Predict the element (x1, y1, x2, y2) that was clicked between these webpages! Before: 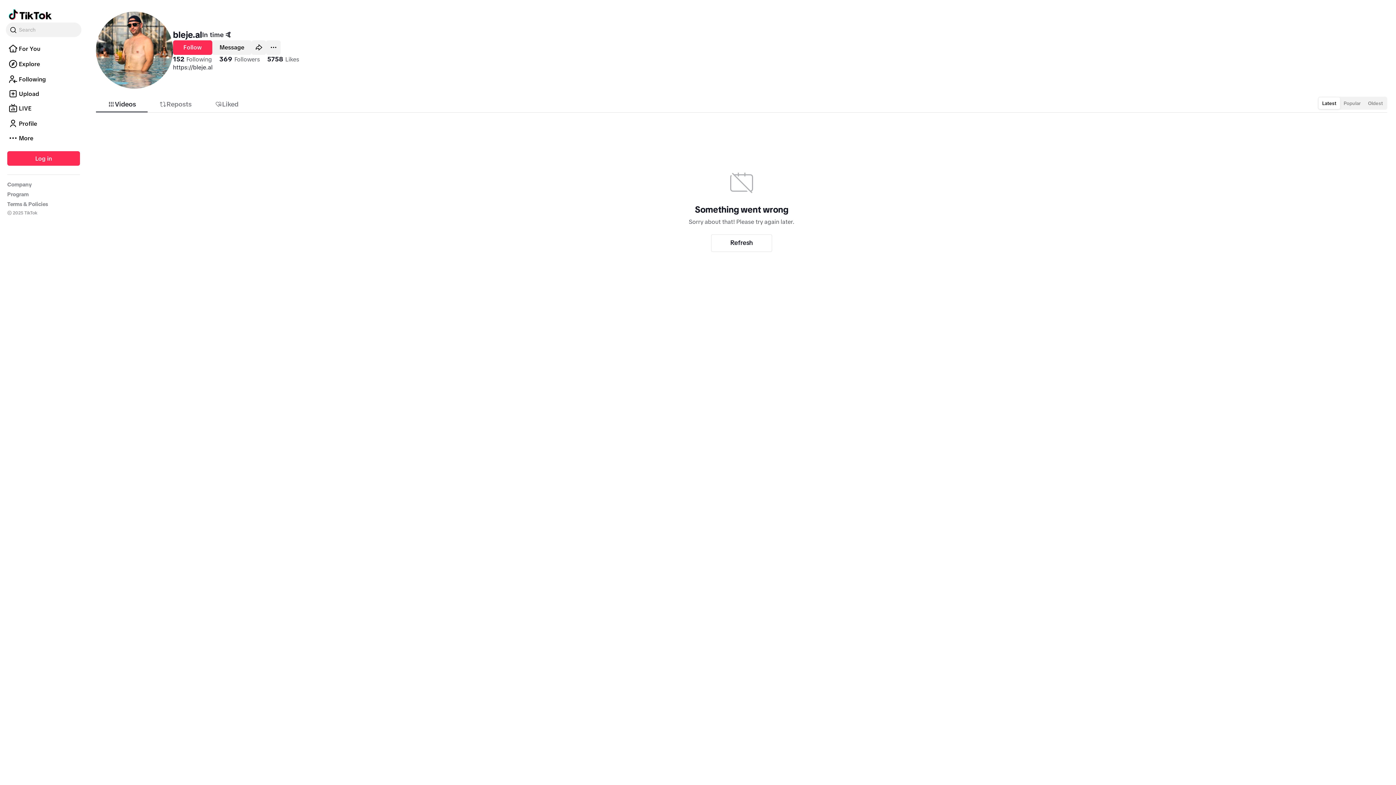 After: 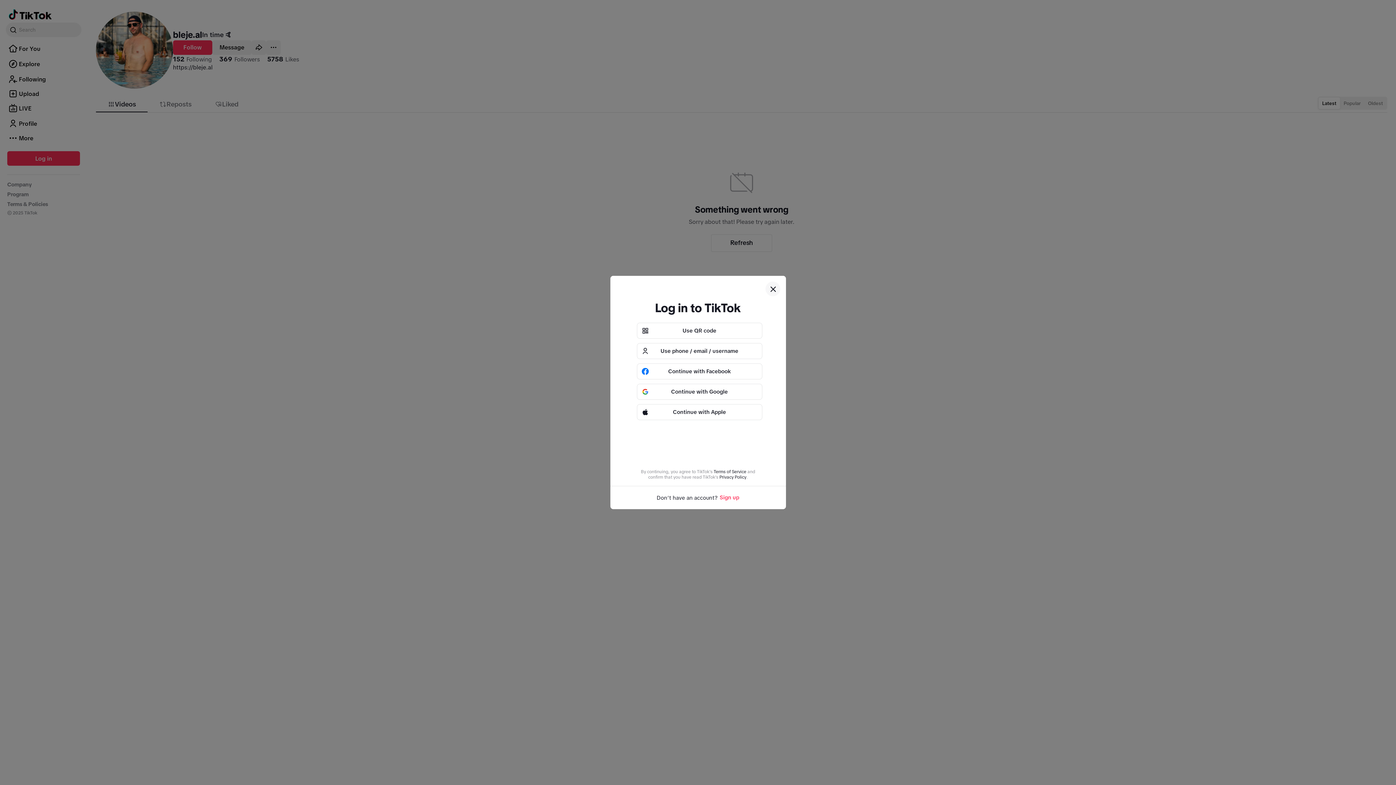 Action: bbox: (7, 202, 80, 216) label: Log in